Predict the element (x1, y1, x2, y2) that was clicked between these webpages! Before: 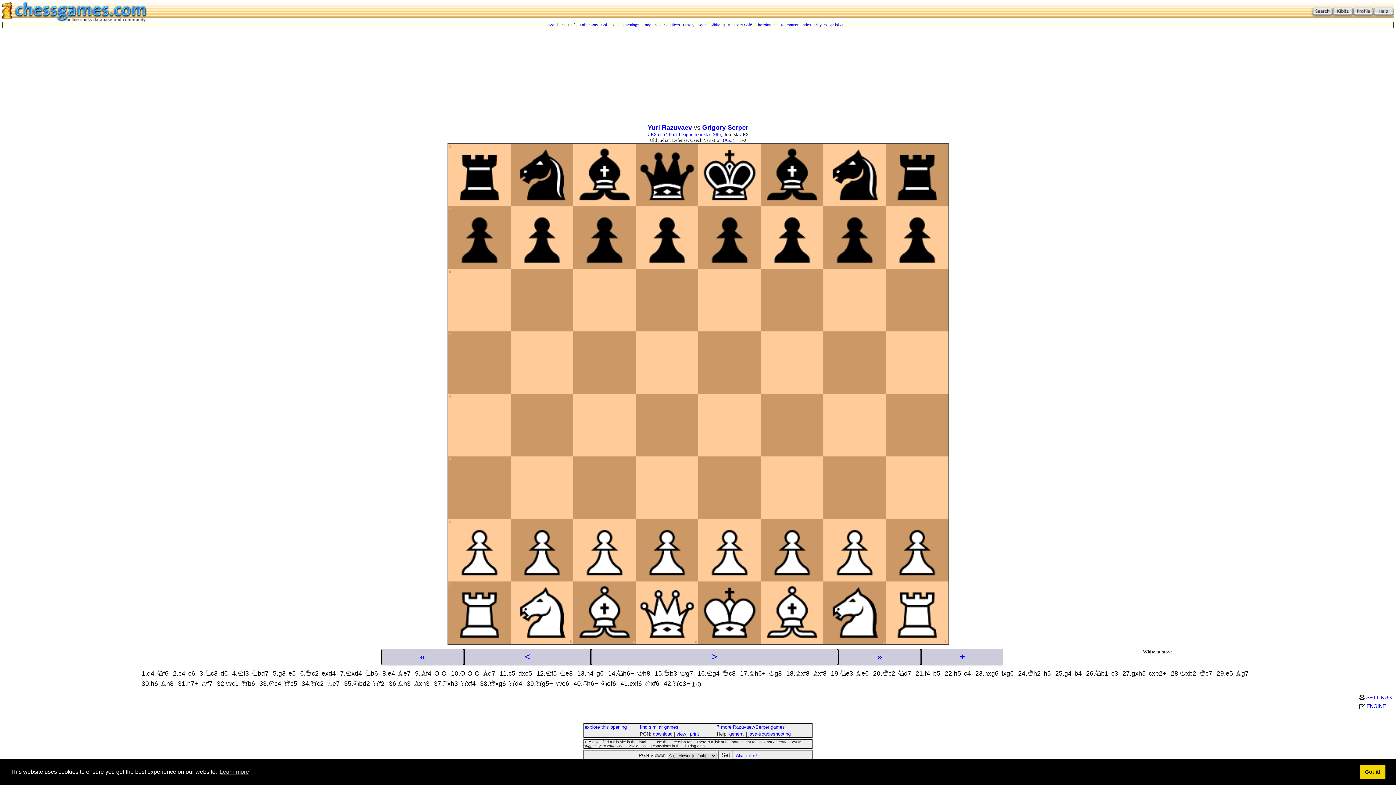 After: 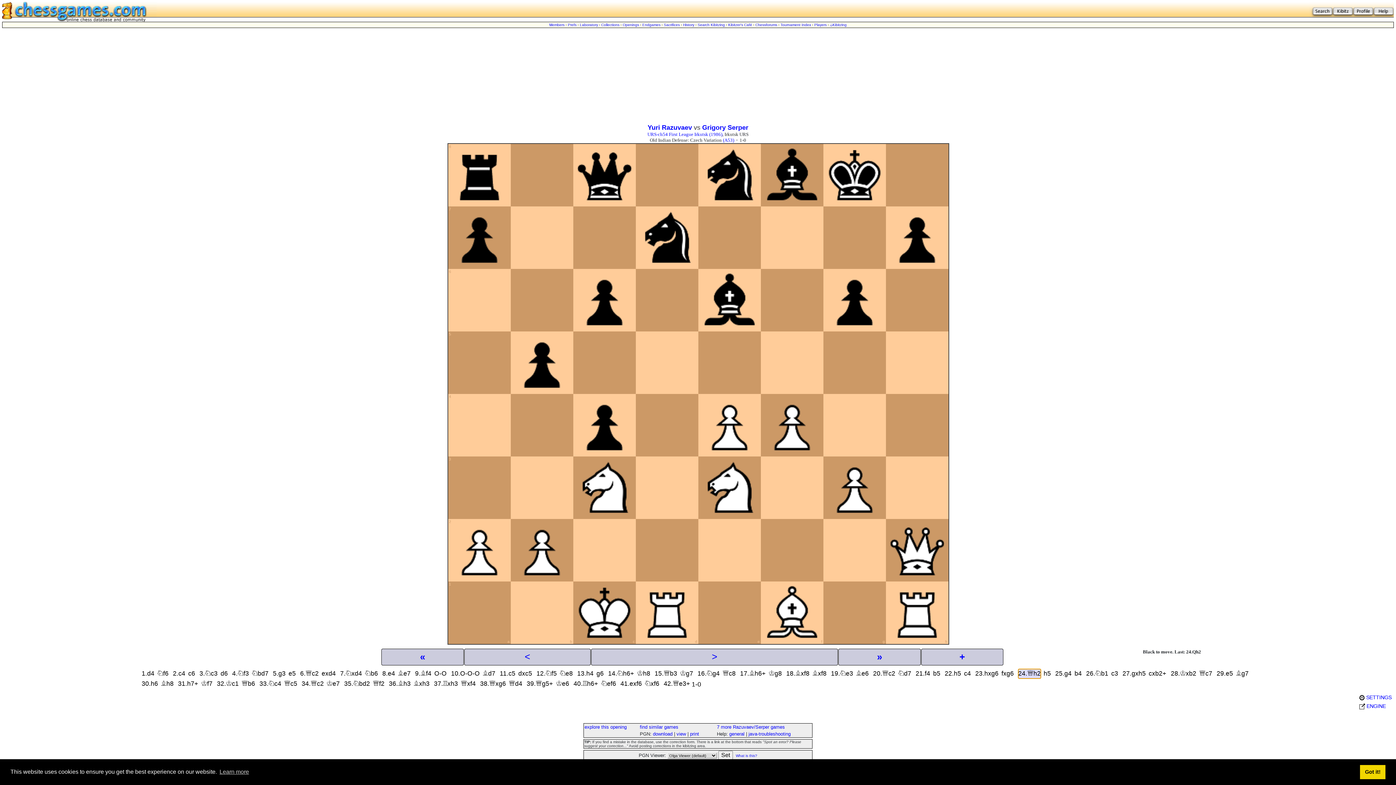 Action: label: 24.Qh2 bbox: (1018, 668, 1041, 679)